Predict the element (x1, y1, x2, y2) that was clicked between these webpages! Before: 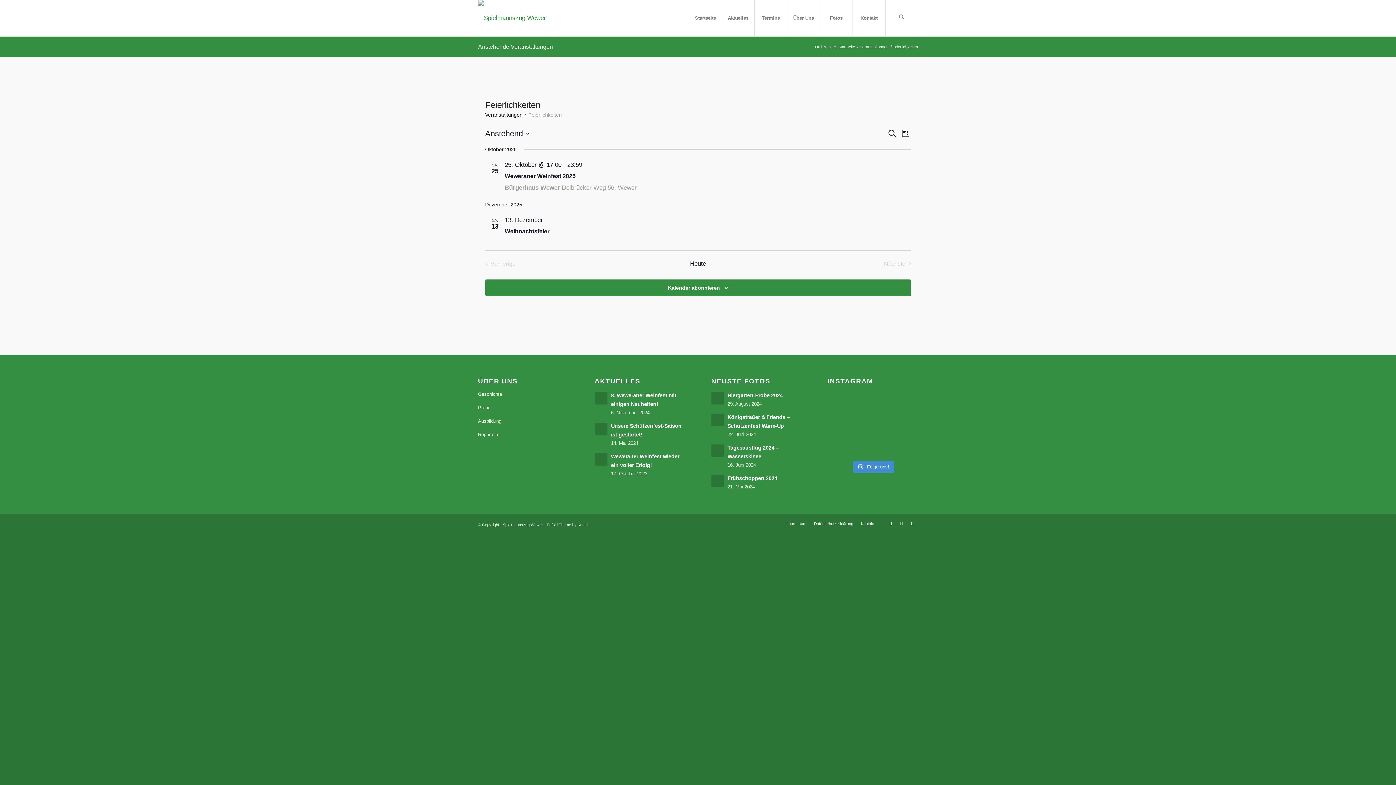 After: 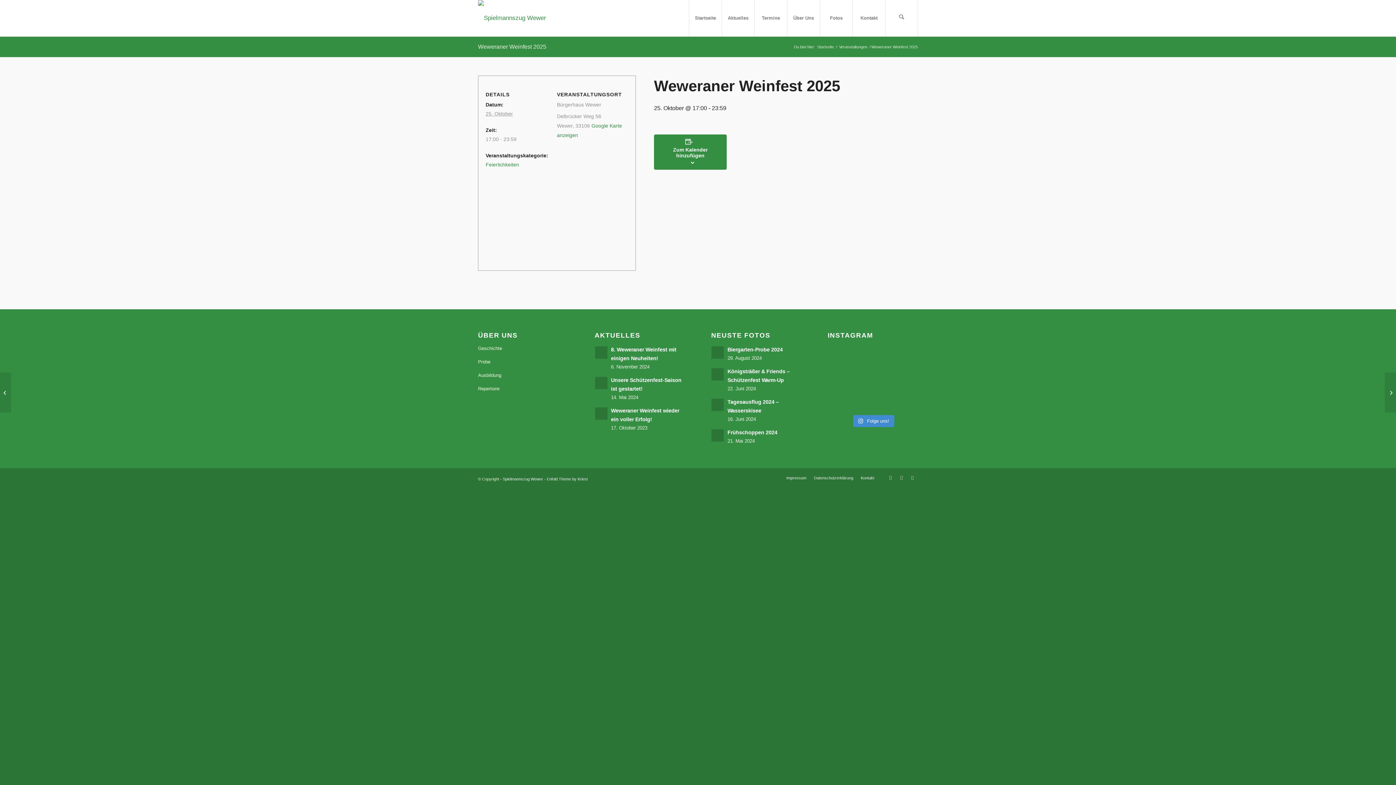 Action: bbox: (504, 173, 575, 179) label: Weweraner Weinfest 2025